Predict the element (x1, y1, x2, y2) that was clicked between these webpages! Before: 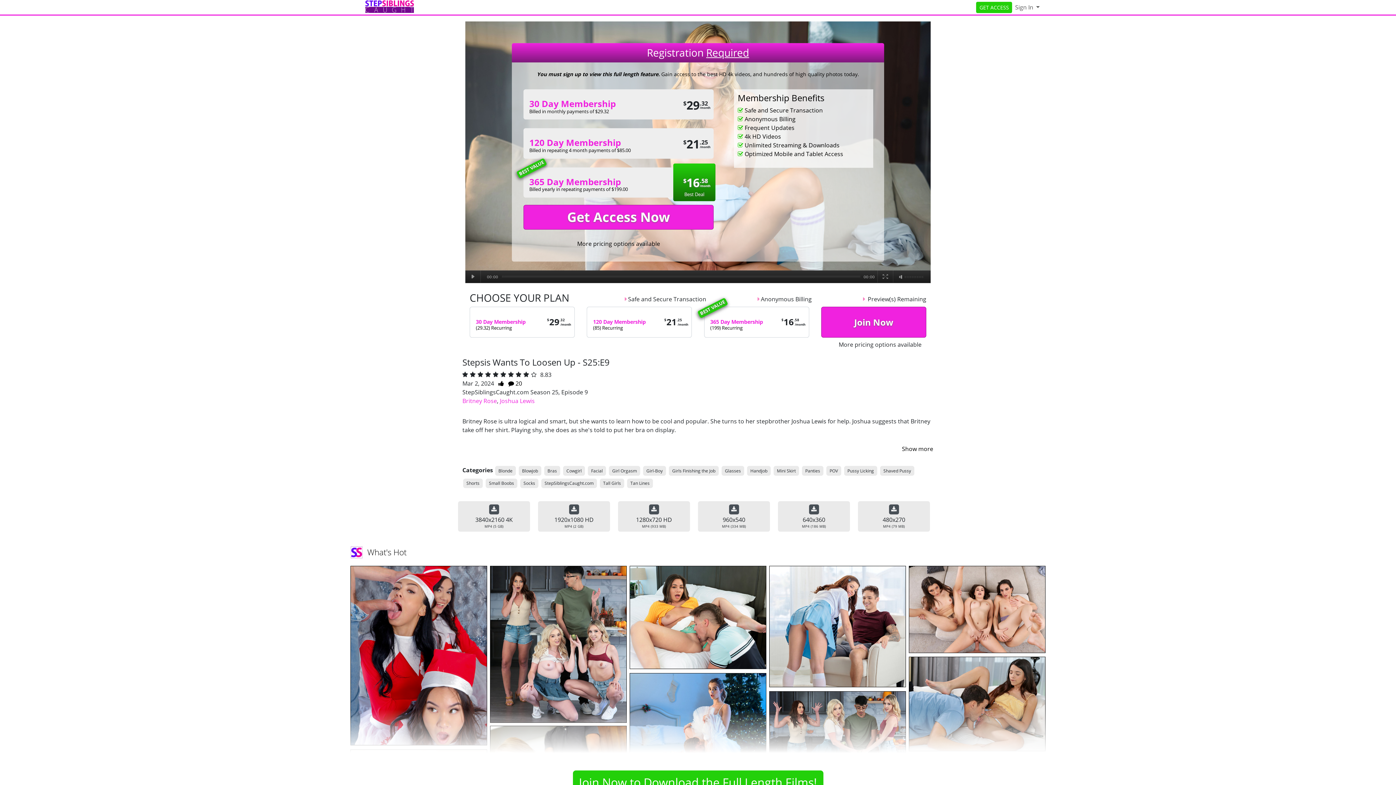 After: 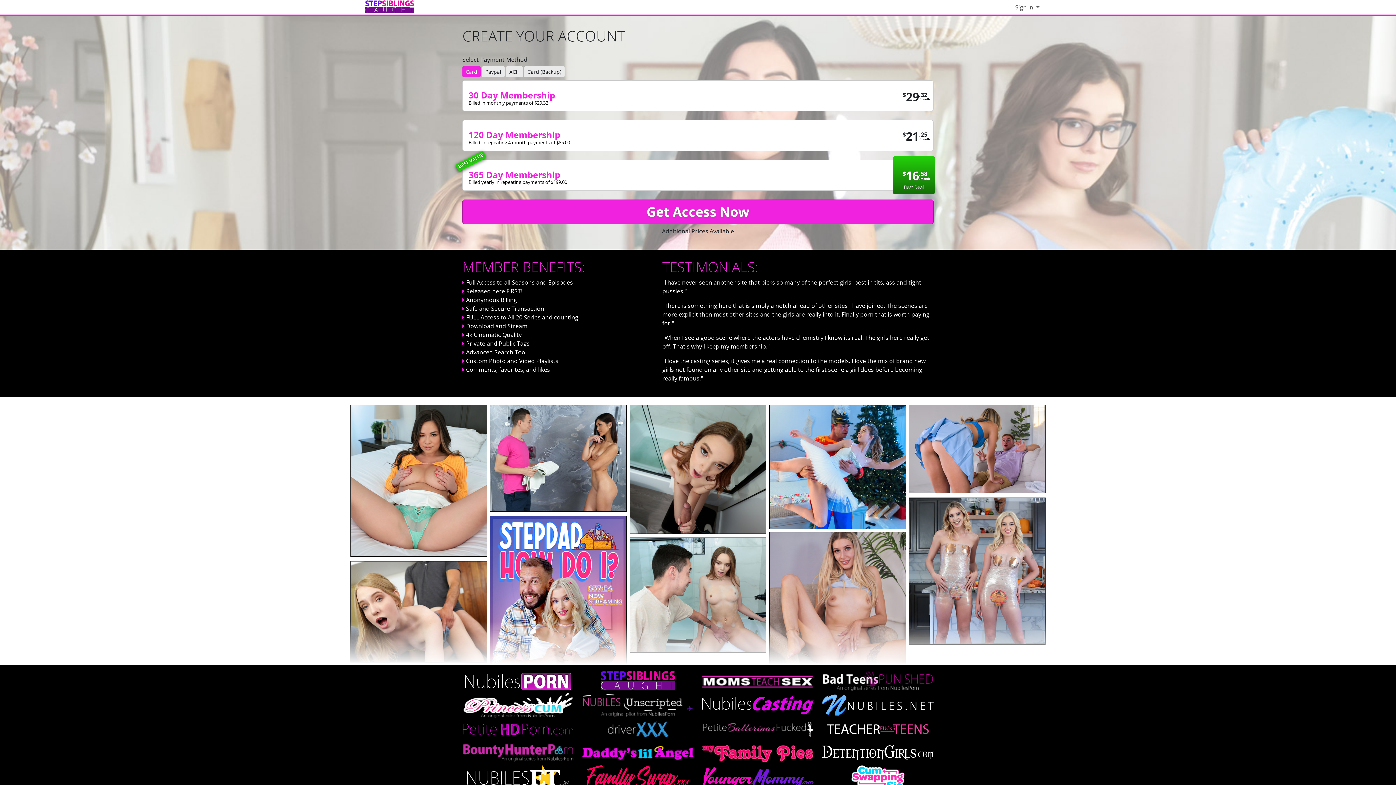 Action: bbox: (500, 397, 534, 405) label: Joshua Lewis